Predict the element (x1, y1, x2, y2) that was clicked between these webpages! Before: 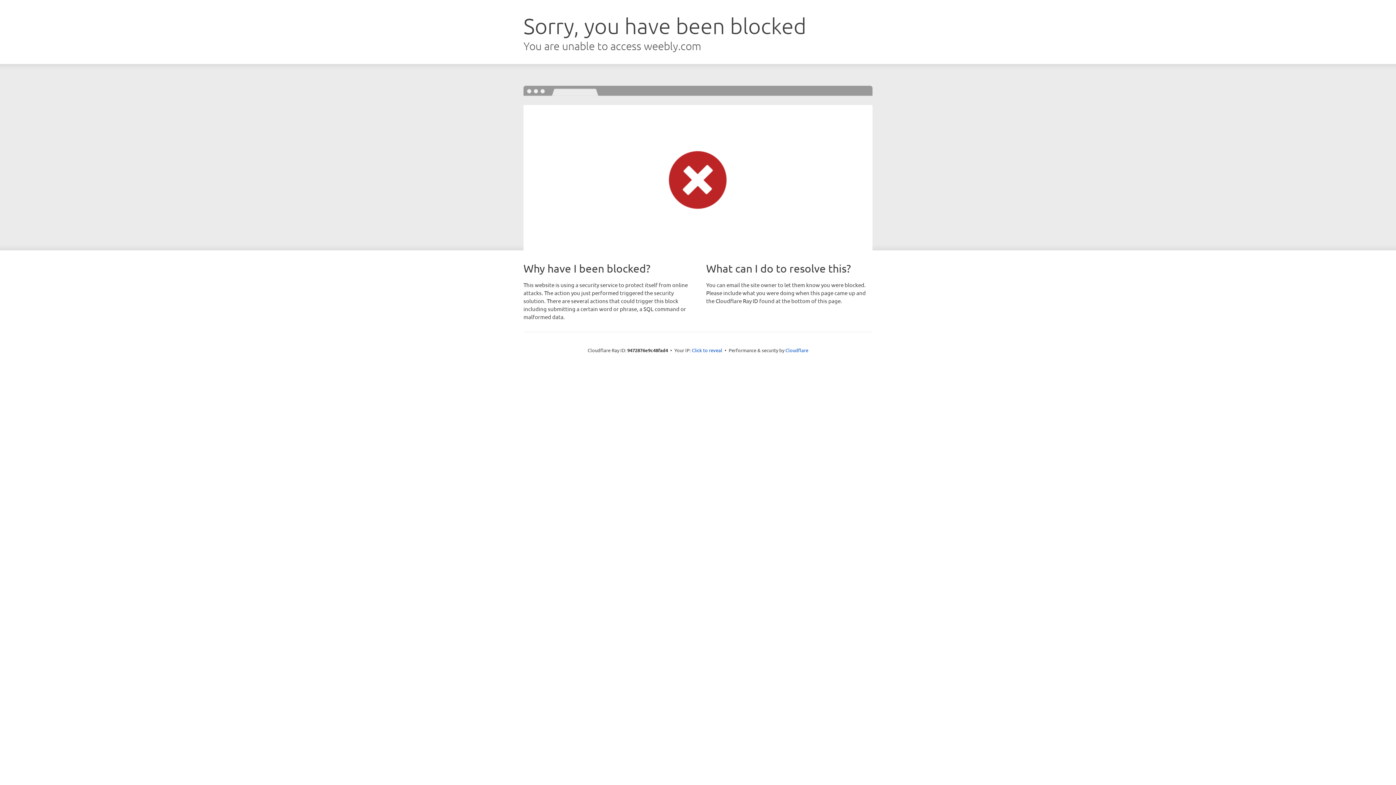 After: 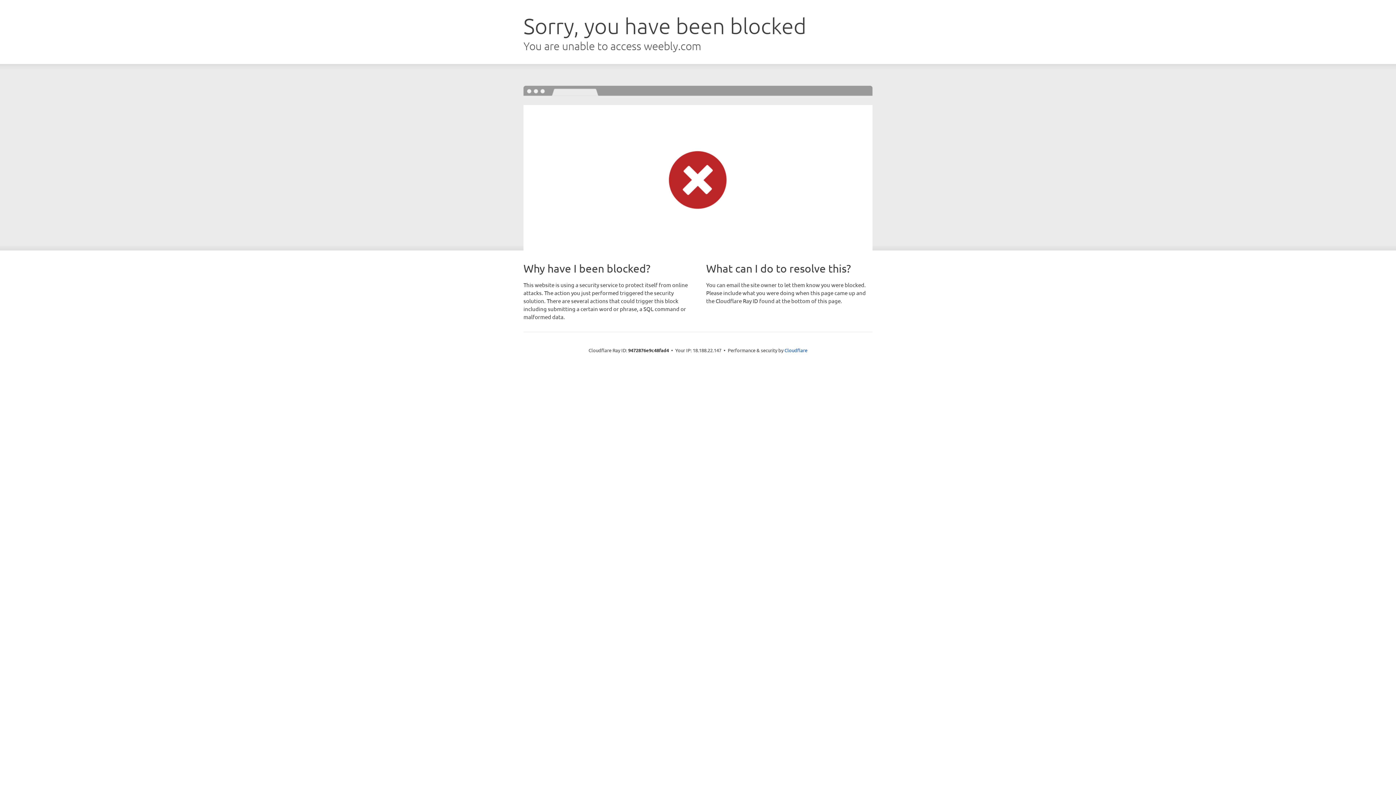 Action: bbox: (692, 346, 722, 353) label: Click to reveal